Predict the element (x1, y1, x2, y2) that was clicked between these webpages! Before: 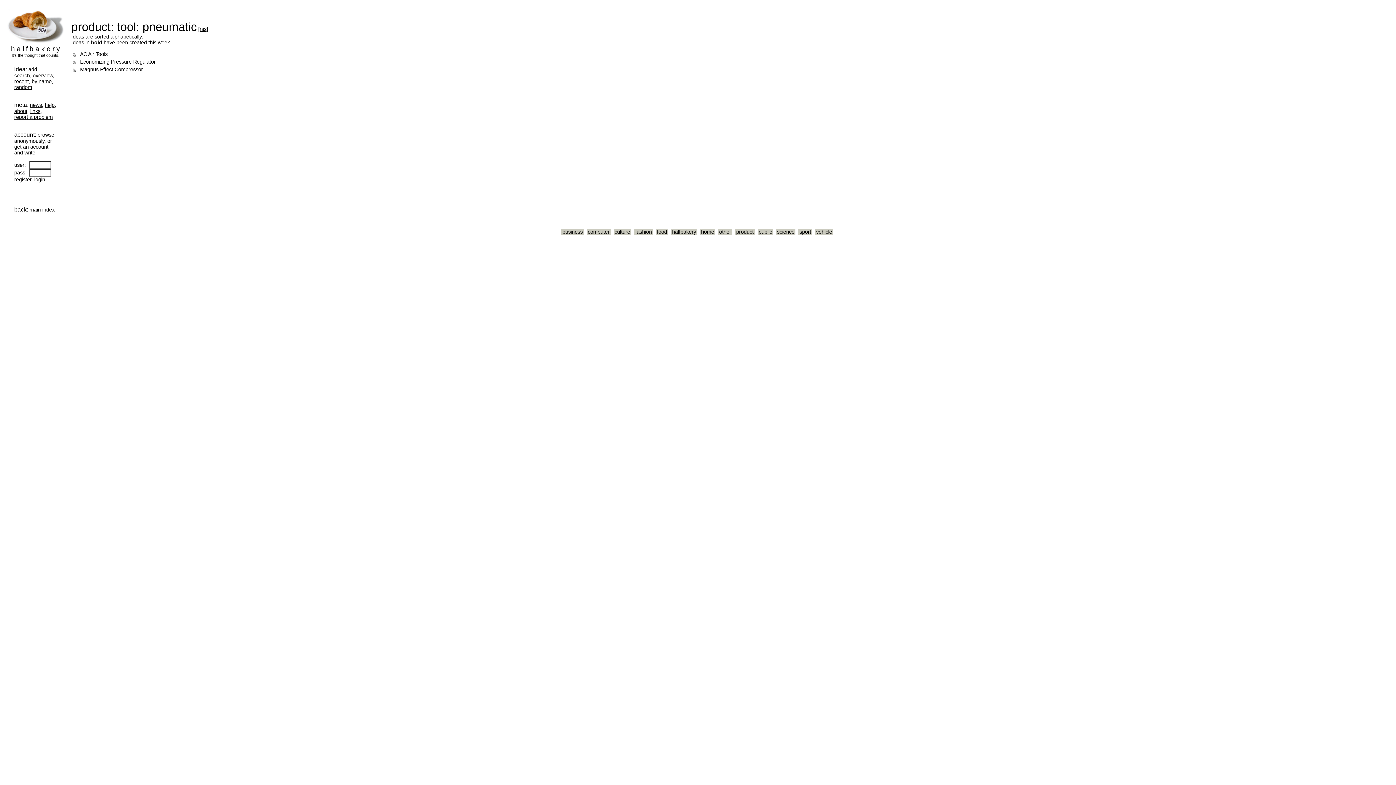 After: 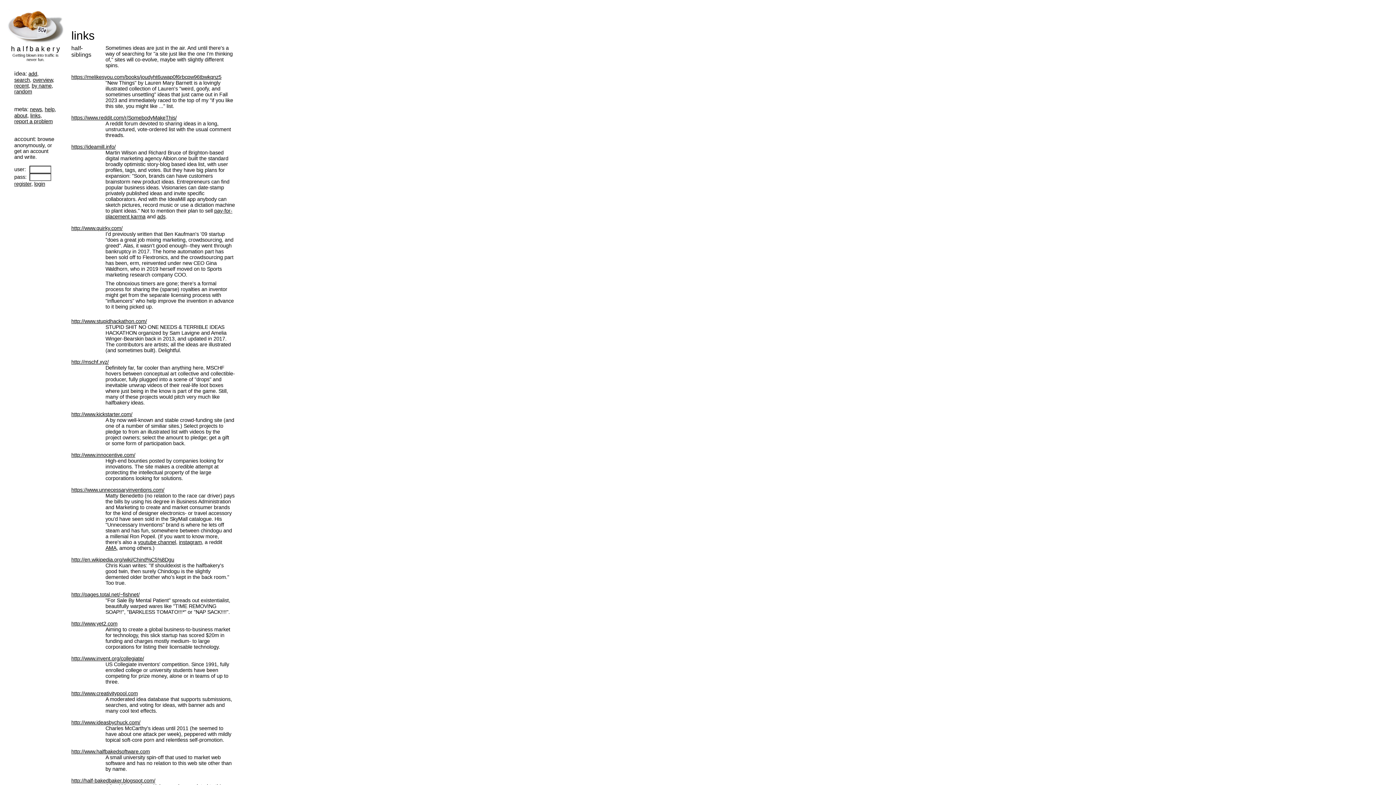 Action: bbox: (30, 108, 40, 114) label: links